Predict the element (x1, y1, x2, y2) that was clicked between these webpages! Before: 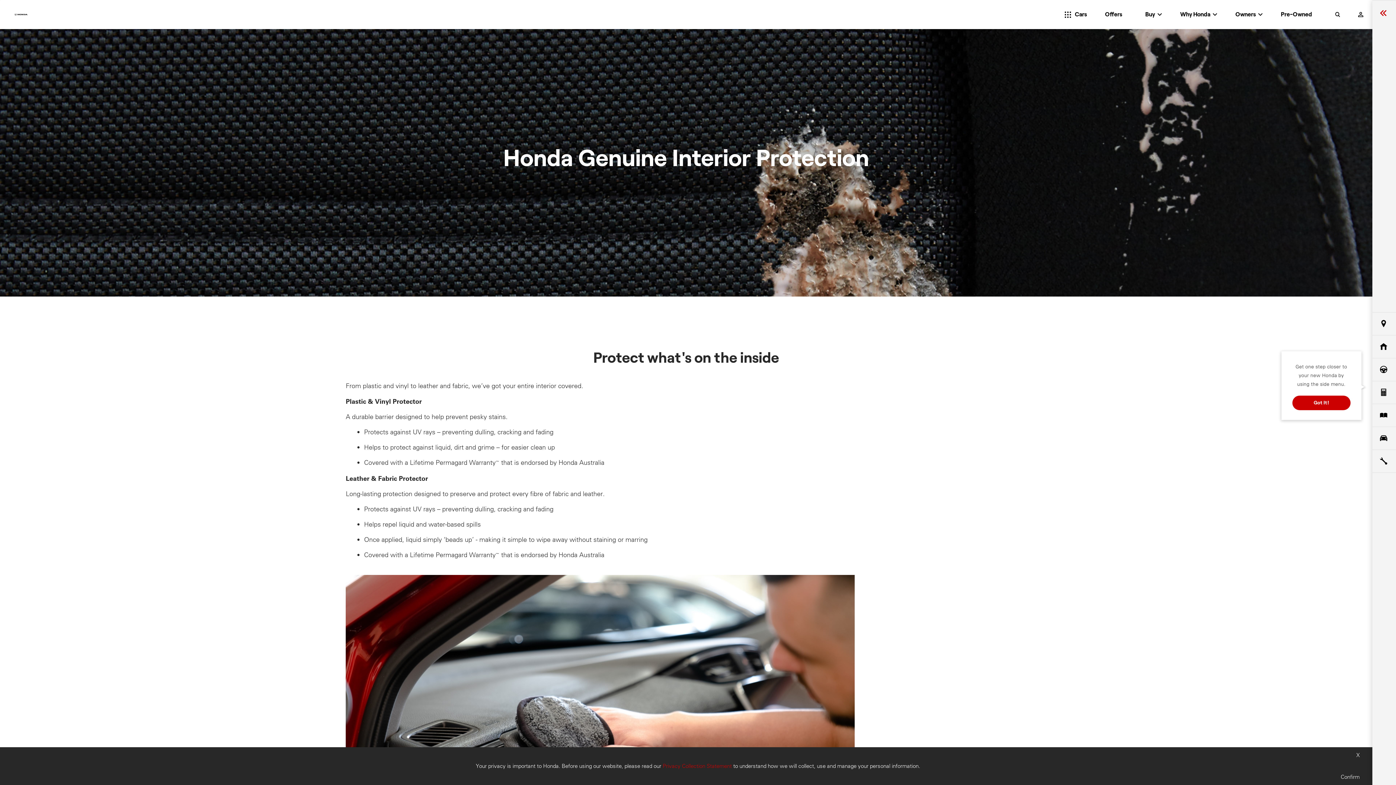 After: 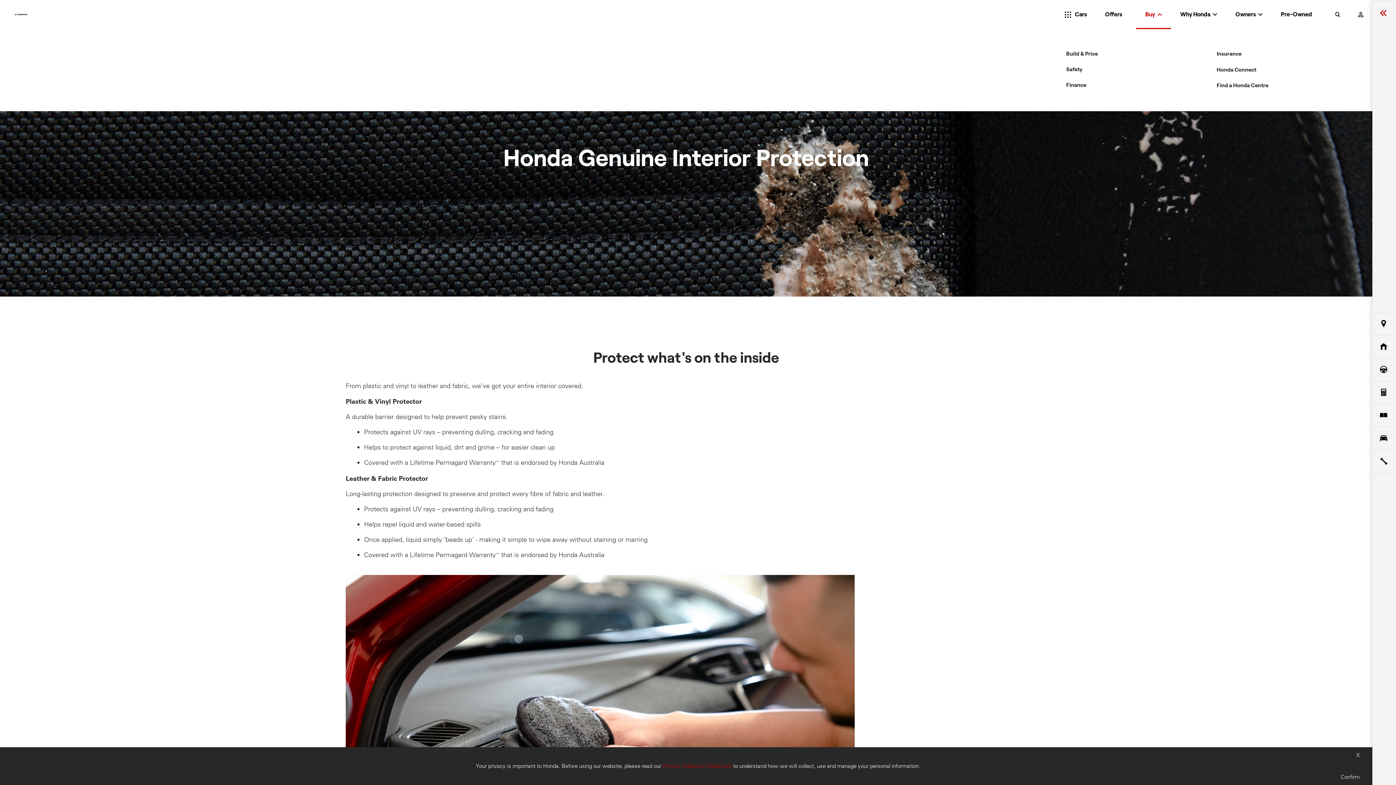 Action: bbox: (1136, 0, 1171, 29) label: Buy